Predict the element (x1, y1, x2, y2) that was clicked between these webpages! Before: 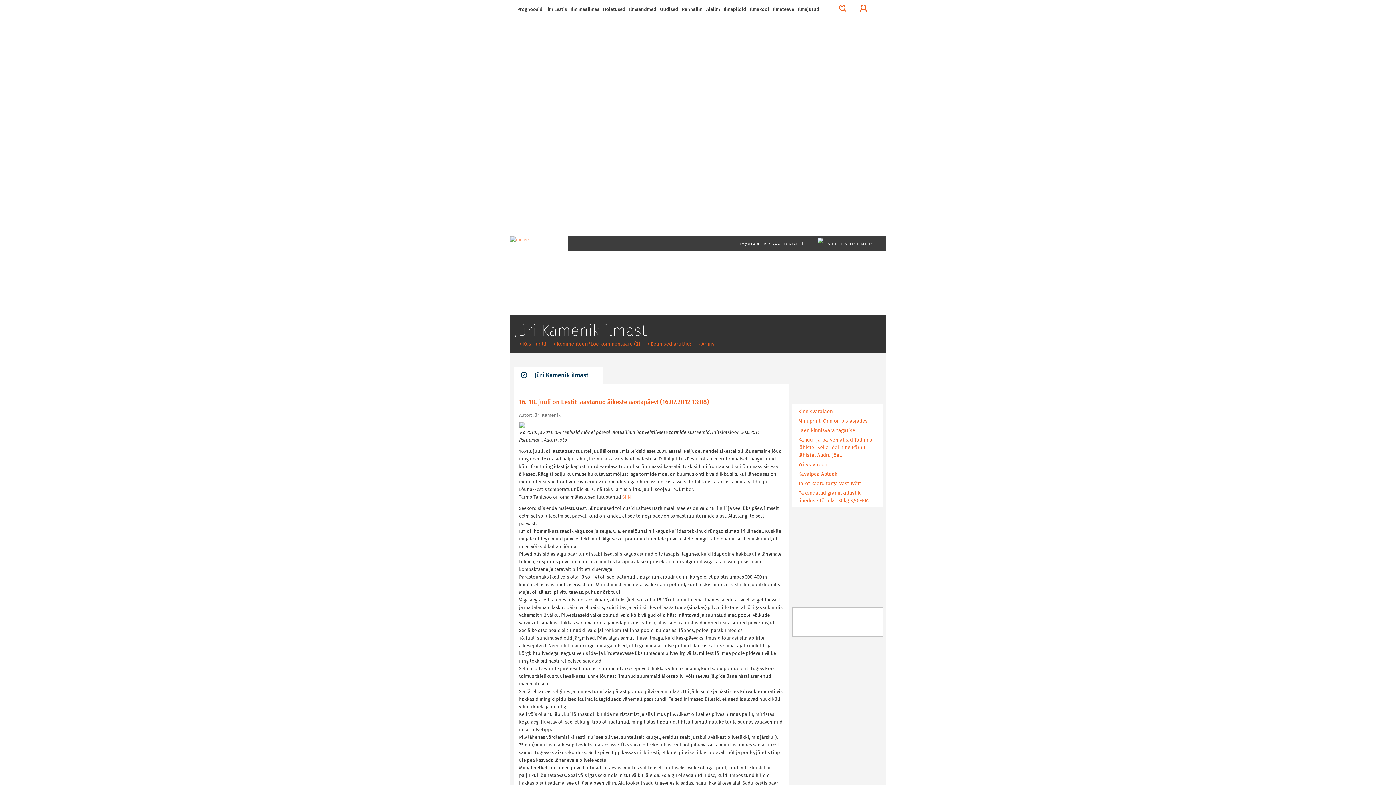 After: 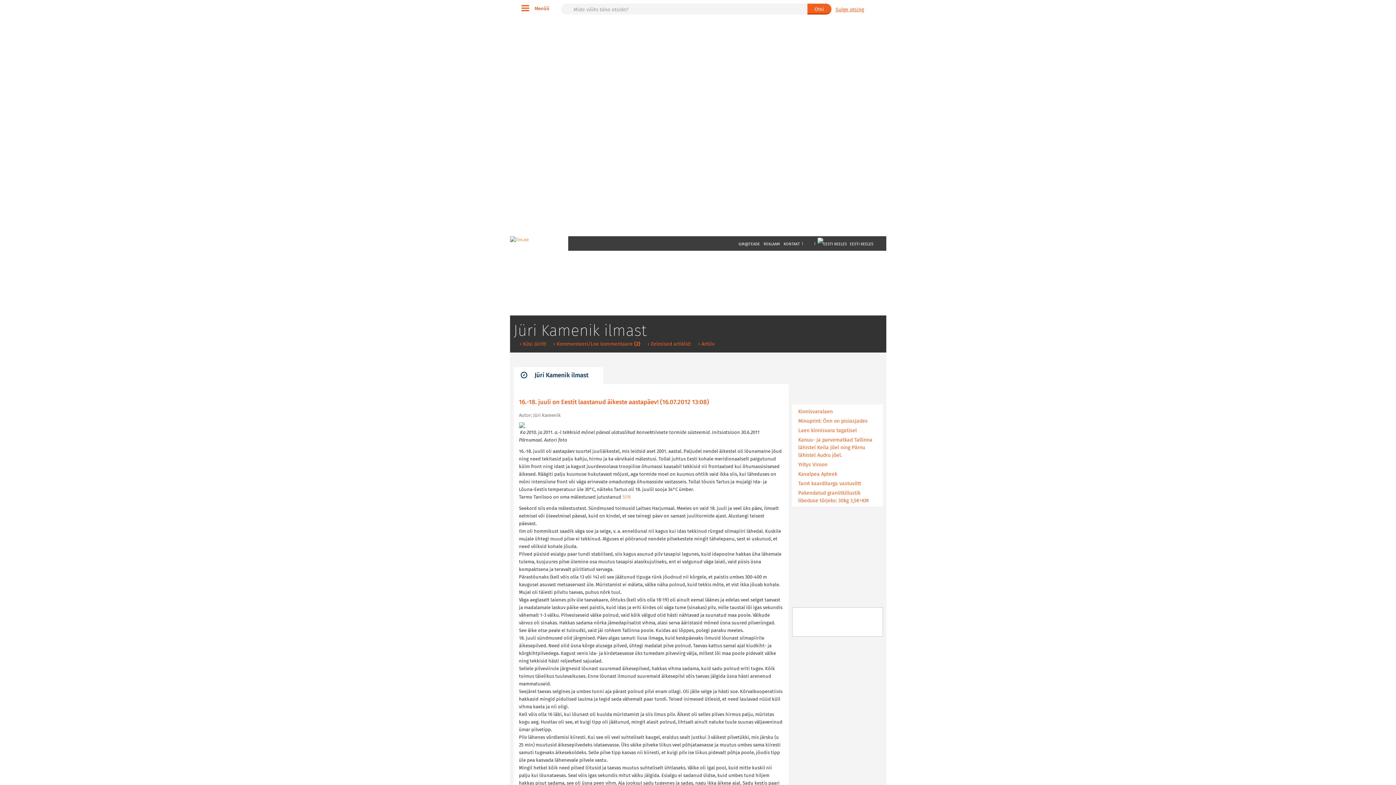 Action: bbox: (832, 0, 853, 18)